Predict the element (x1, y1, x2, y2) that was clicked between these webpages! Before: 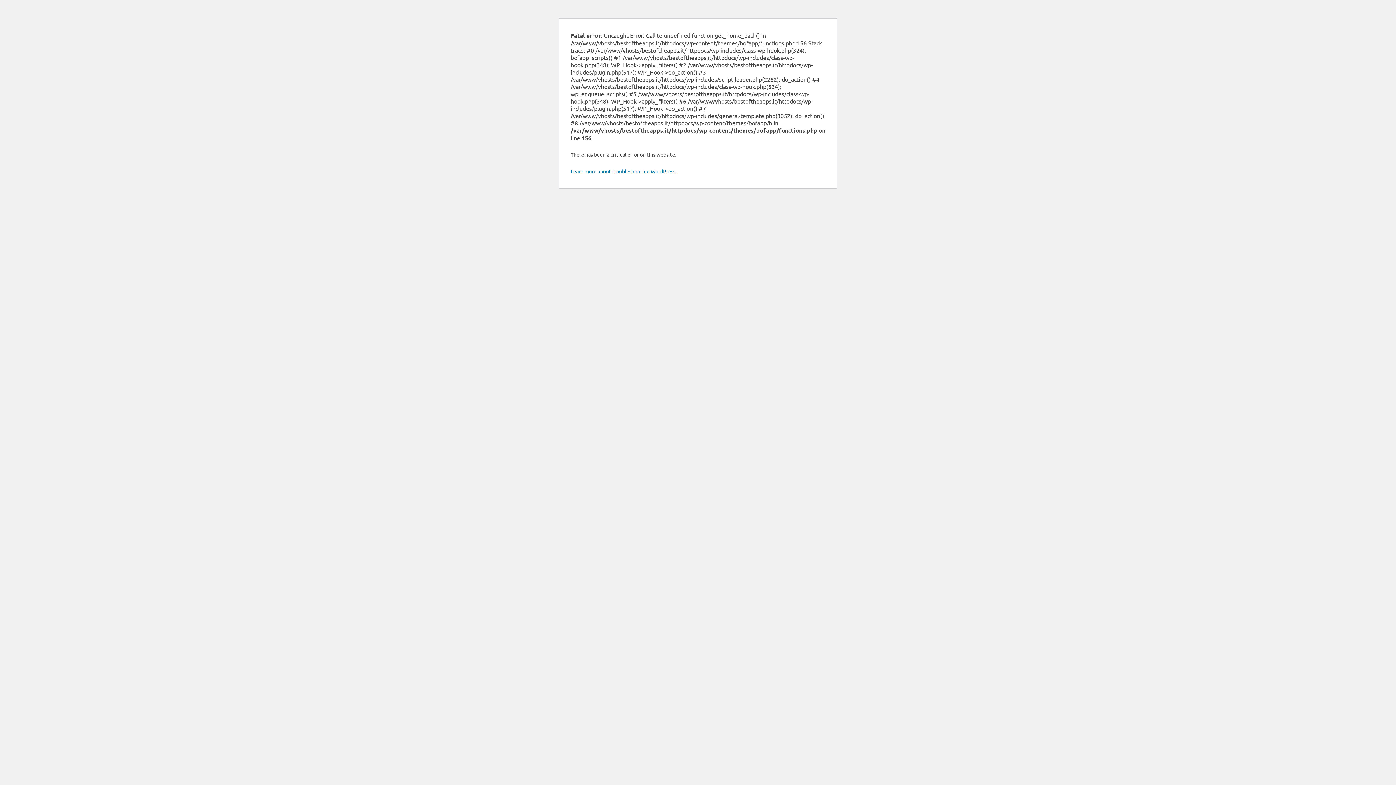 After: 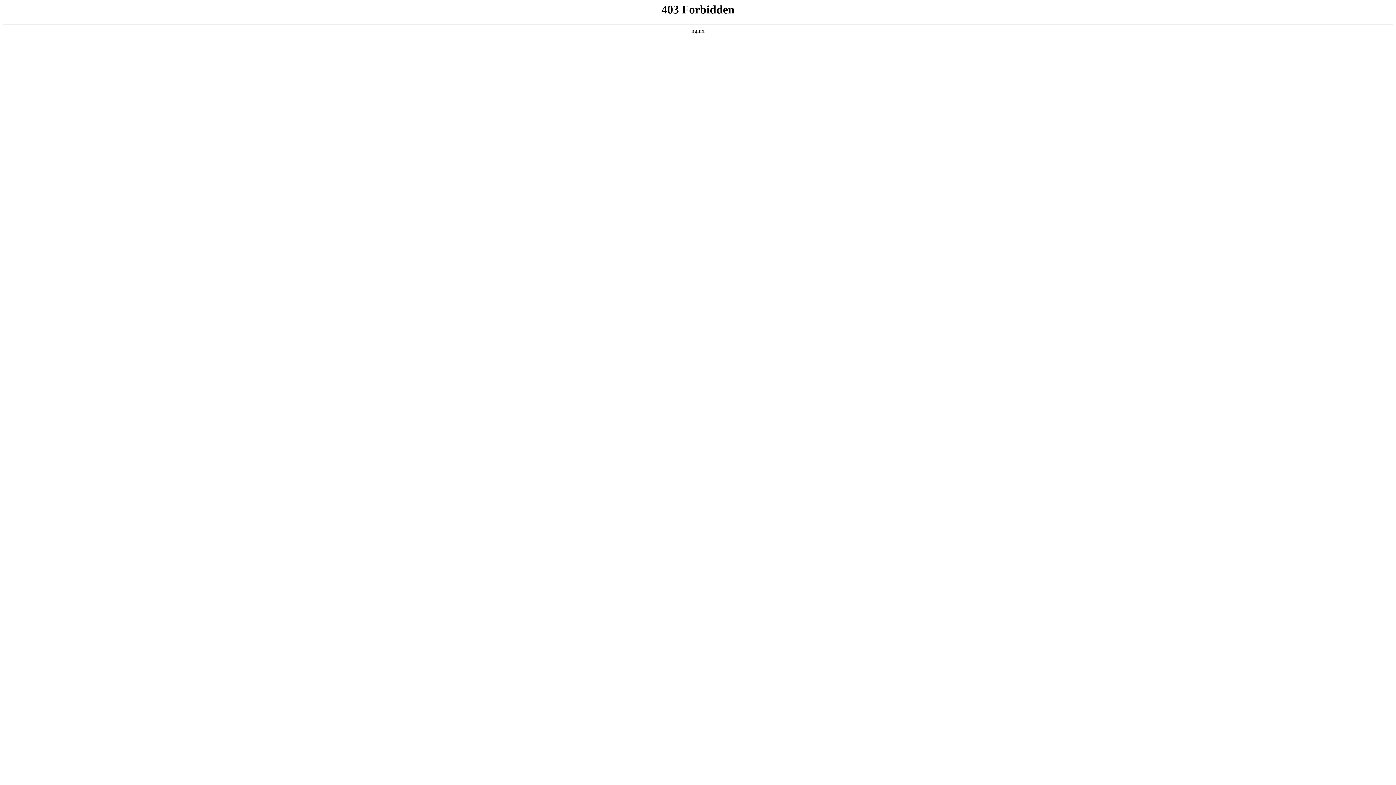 Action: label: Learn more about troubleshooting WordPress. bbox: (570, 168, 676, 174)